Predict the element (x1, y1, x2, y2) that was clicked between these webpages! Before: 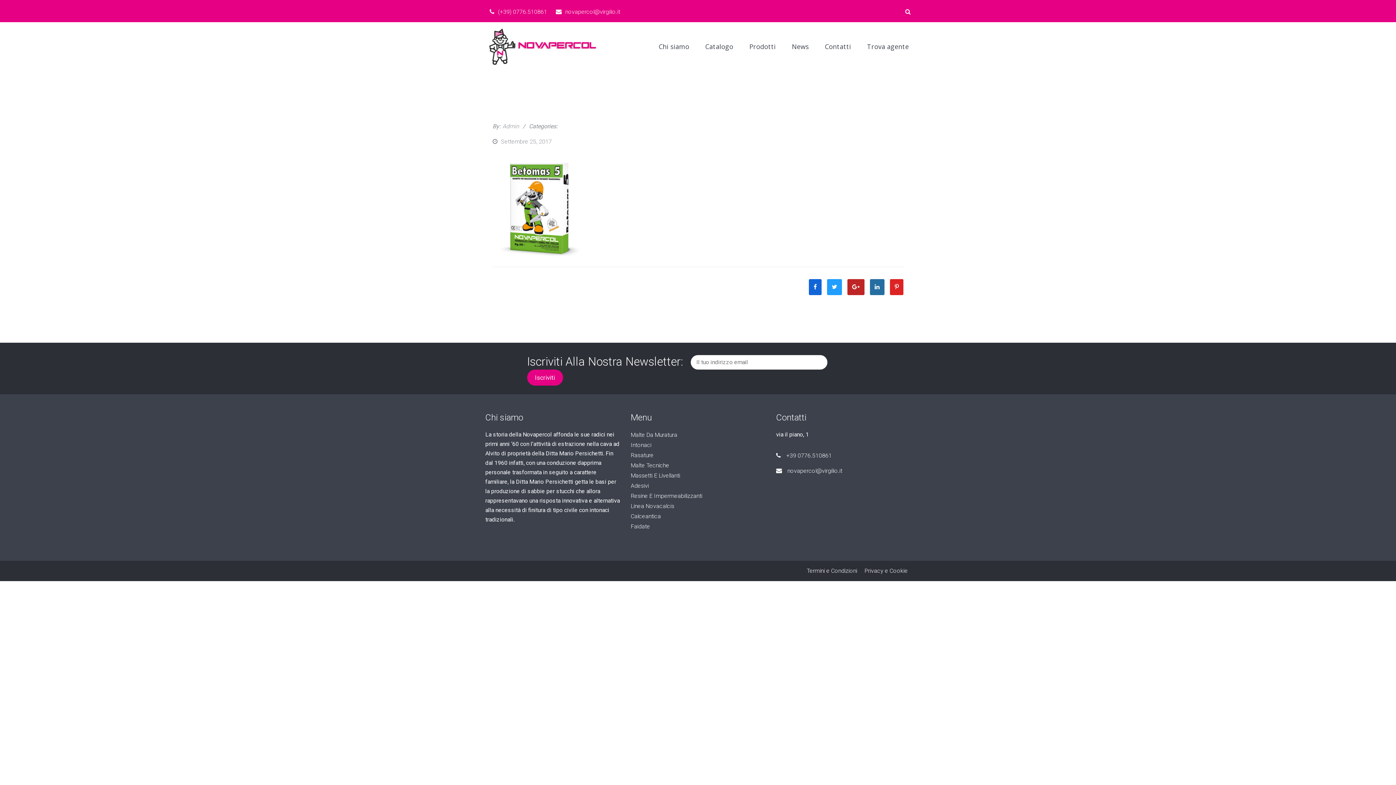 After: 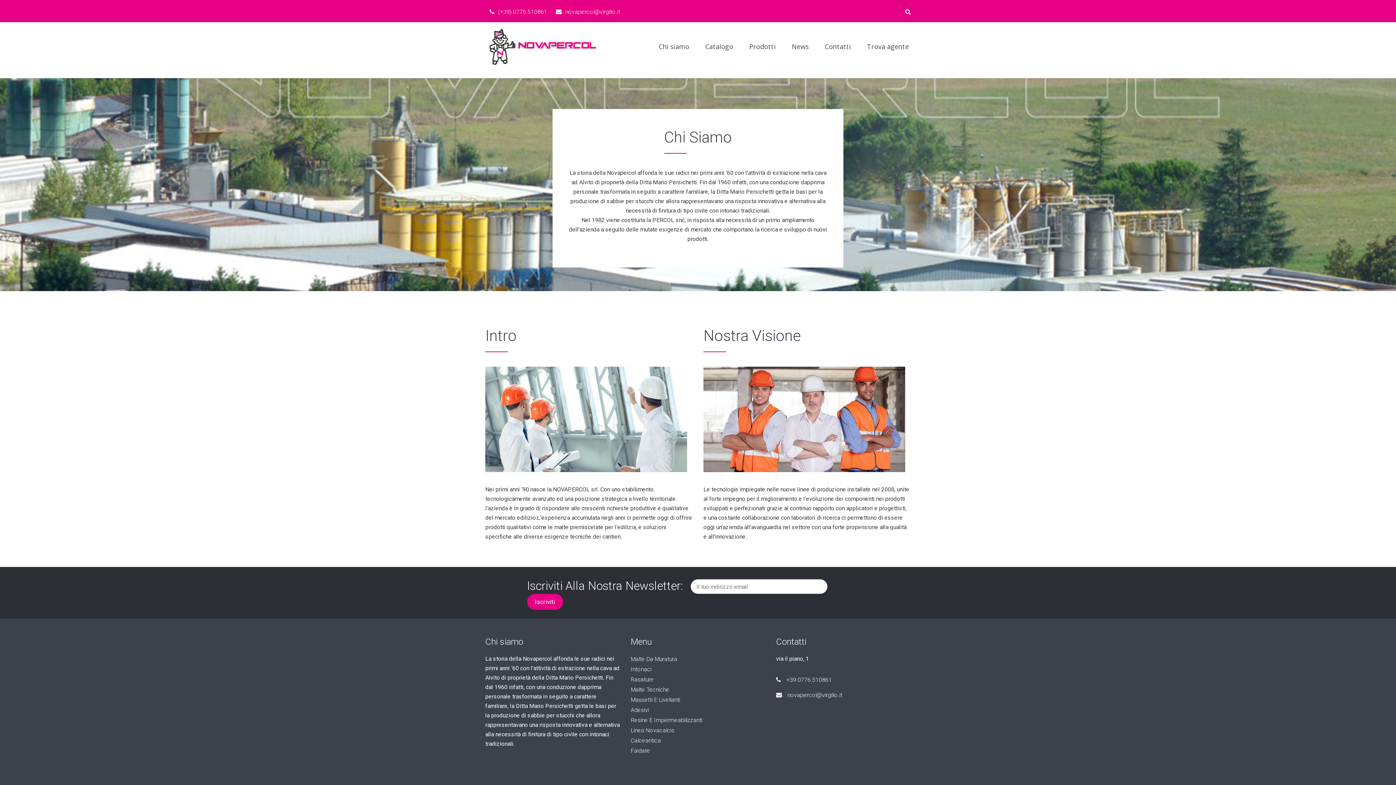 Action: label: Chi siamo bbox: (651, 22, 696, 70)